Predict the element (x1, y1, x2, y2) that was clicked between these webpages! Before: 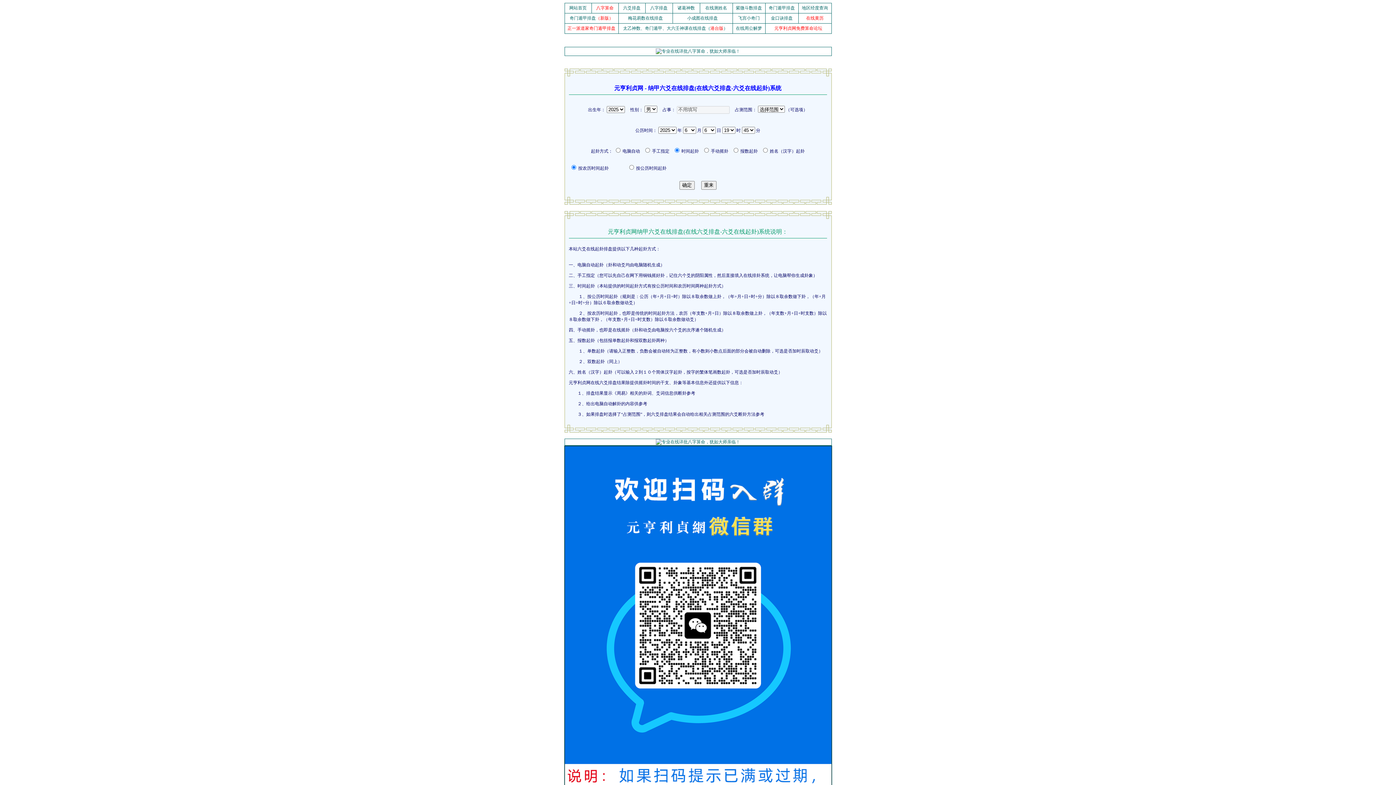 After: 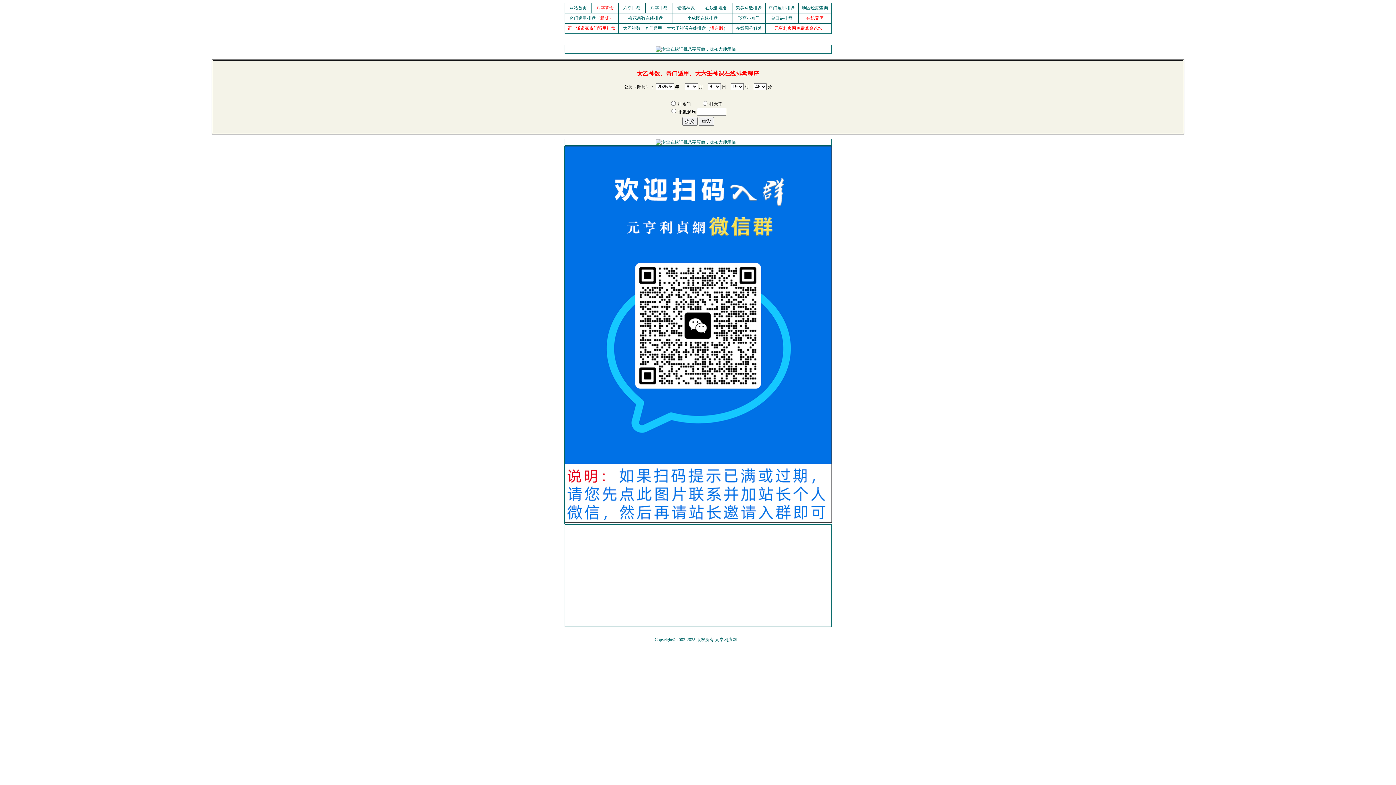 Action: bbox: (623, 25, 728, 30) label: 太乙神数、奇门遁甲、大六壬神课在线排盘（港台版）